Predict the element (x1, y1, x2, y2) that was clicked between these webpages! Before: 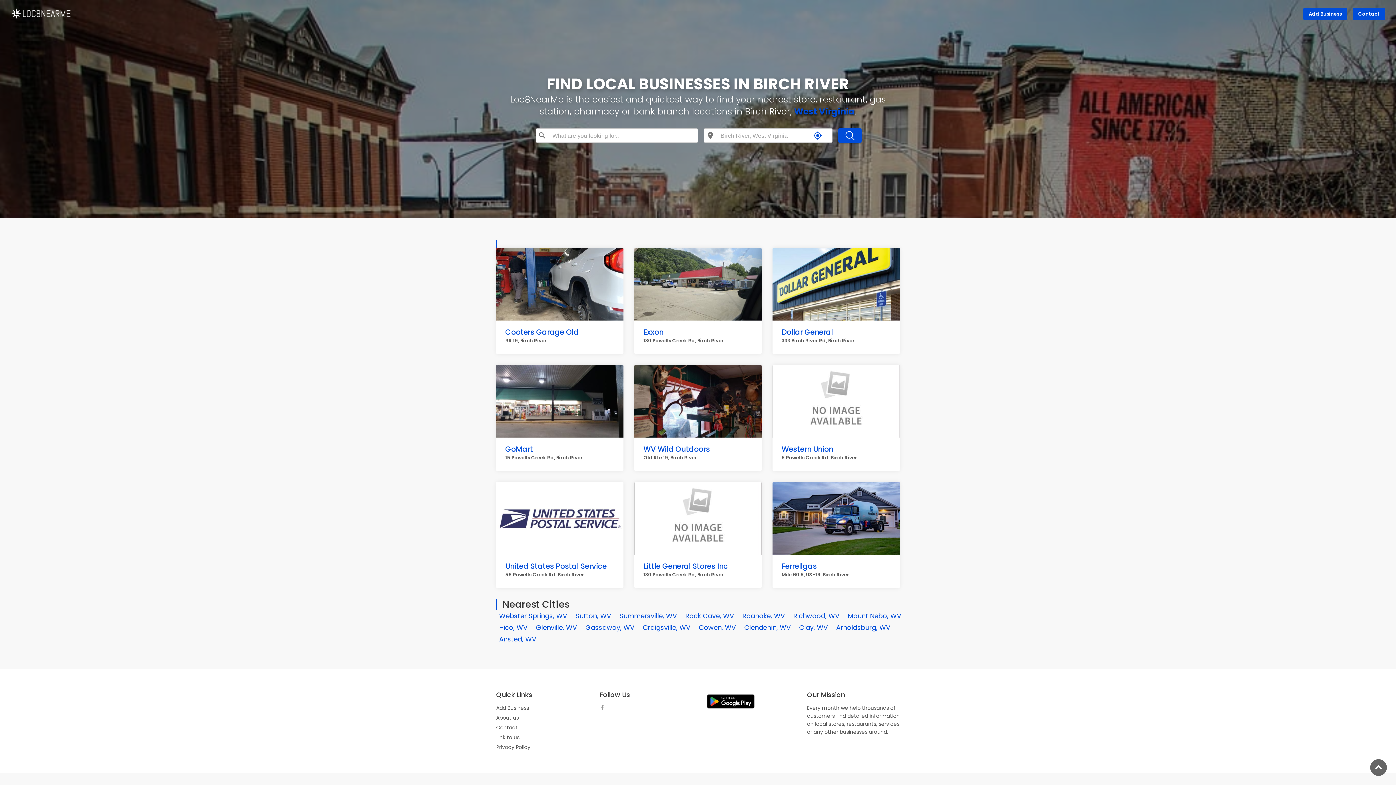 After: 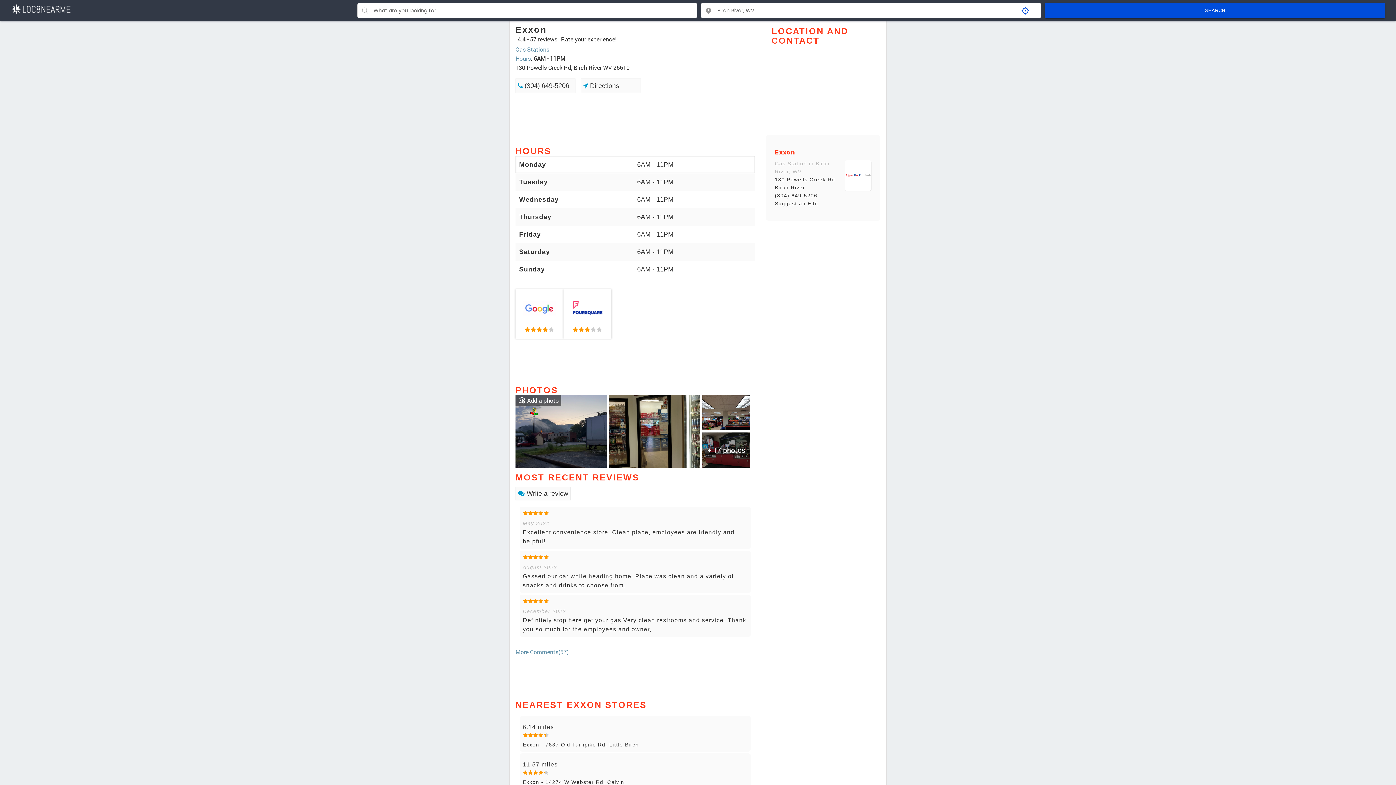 Action: label: Exxon bbox: (643, 327, 663, 337)